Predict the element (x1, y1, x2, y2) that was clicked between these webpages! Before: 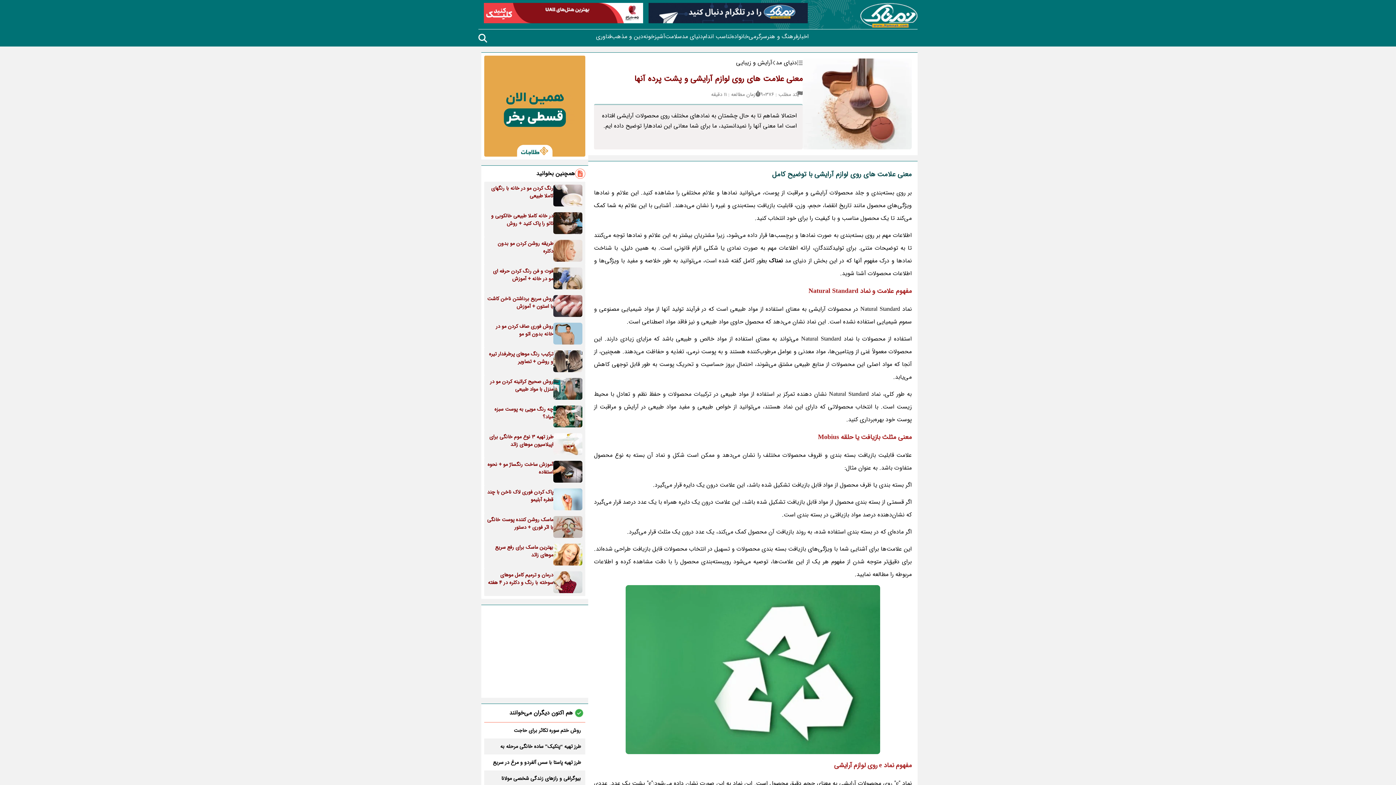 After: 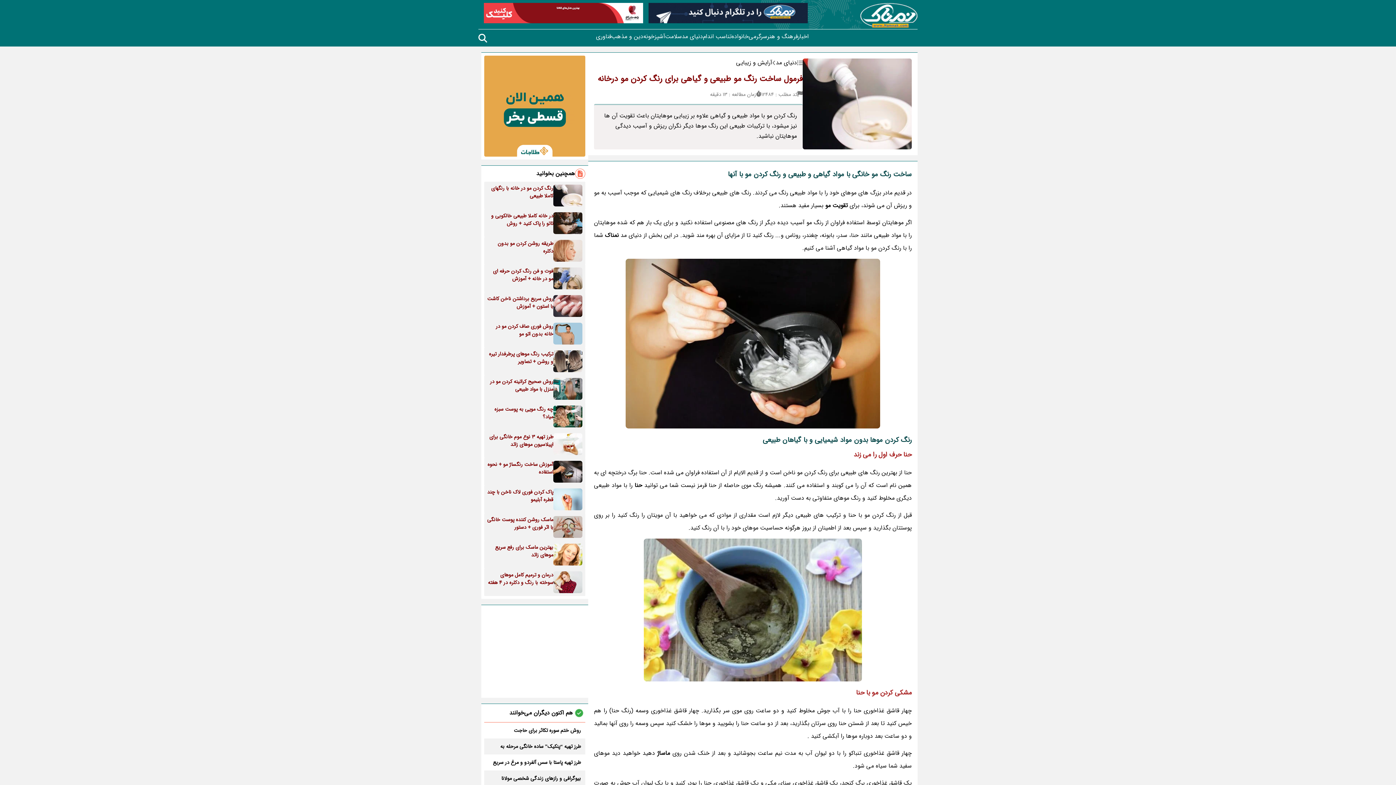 Action: bbox: (484, 181, 585, 209) label: رنگ کردن مو در خانه با رنگهای کاملا طبیعی